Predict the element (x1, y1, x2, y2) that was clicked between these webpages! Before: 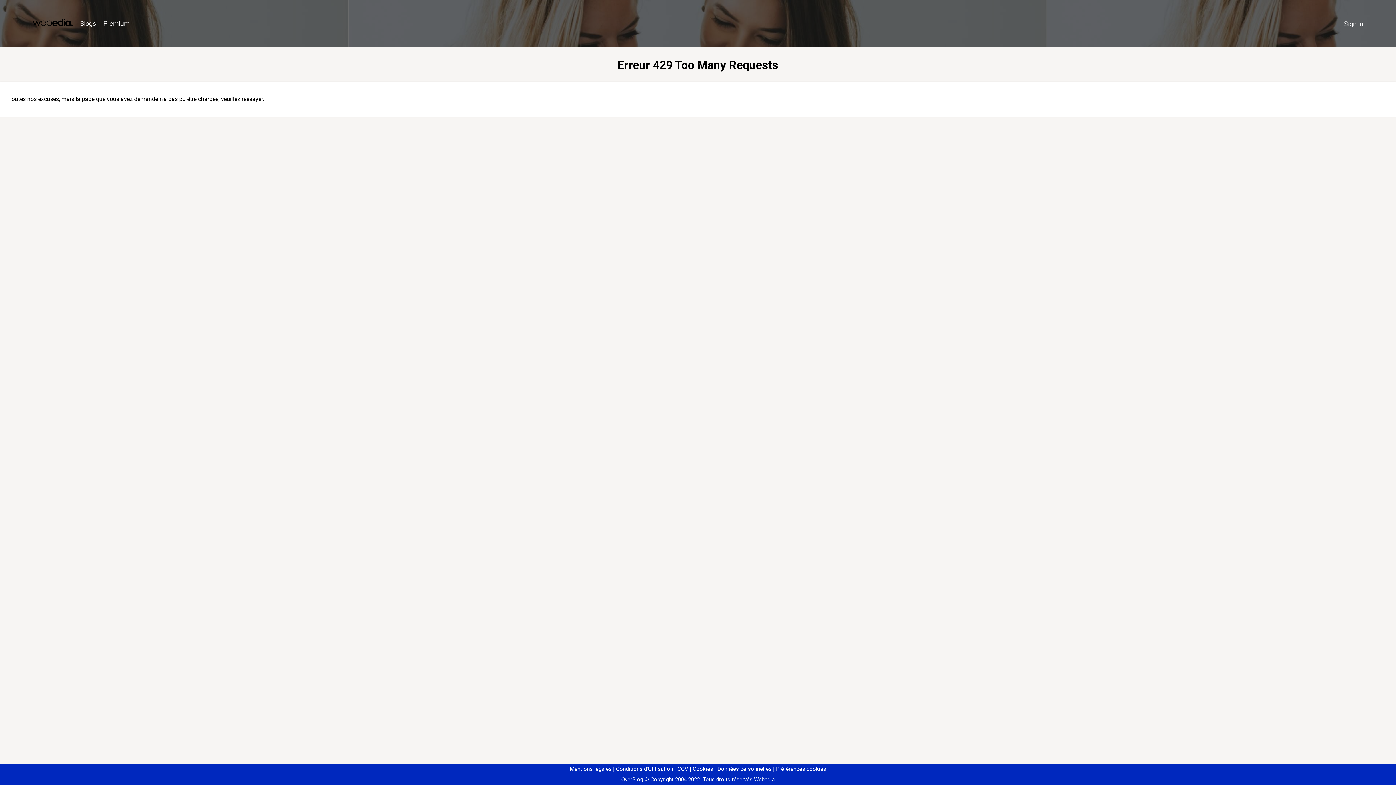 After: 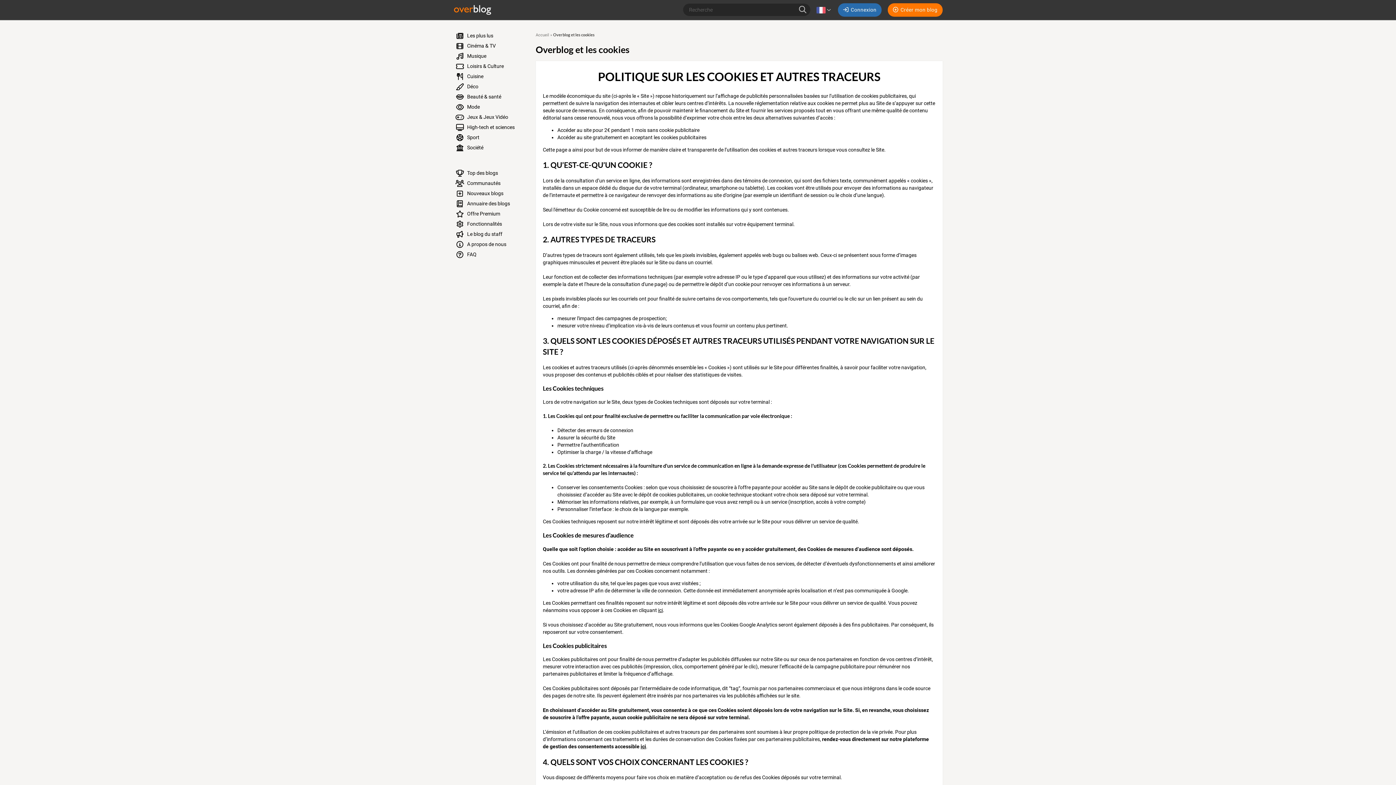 Action: label: Cookies bbox: (690, 766, 713, 772)